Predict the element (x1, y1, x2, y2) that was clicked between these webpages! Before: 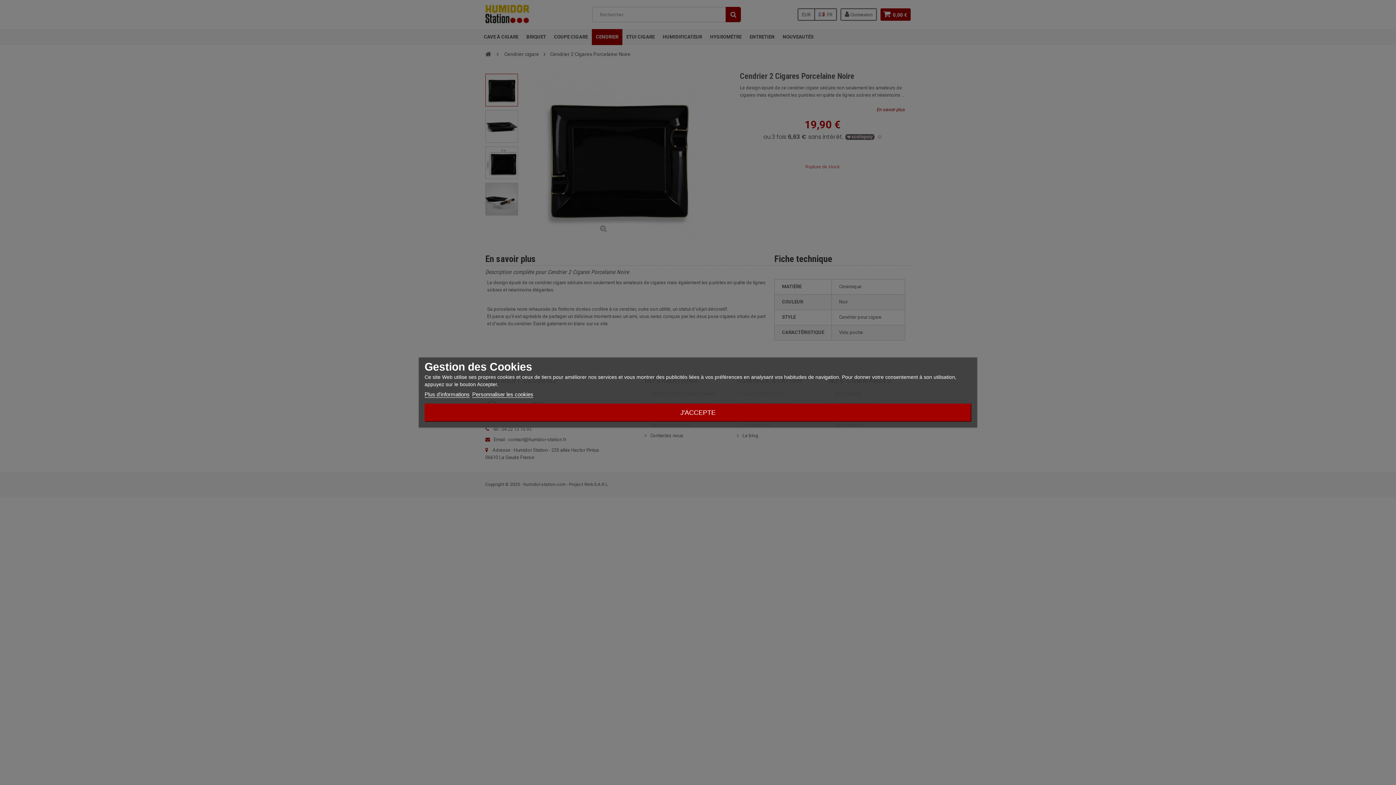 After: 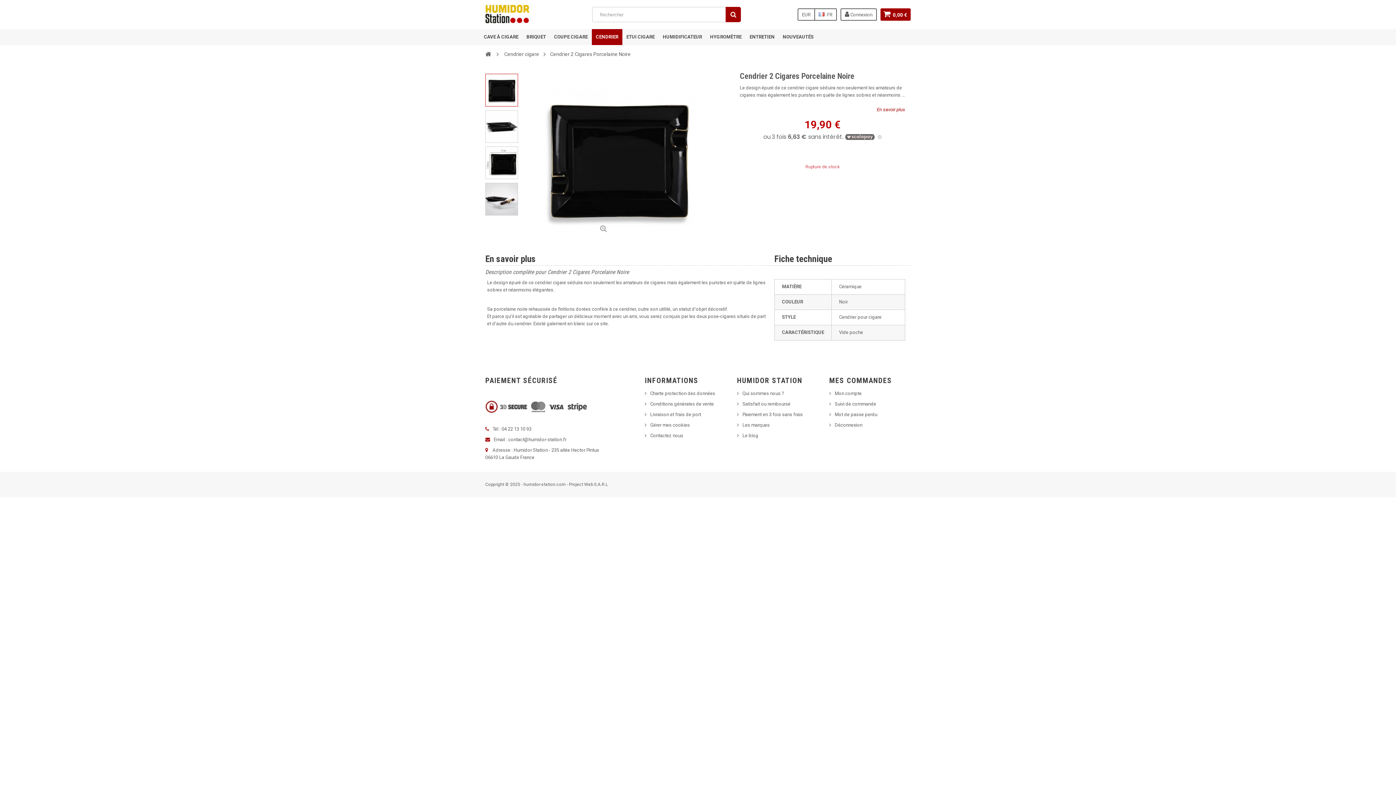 Action: bbox: (424, 403, 971, 422) label: J'ACCEPTE